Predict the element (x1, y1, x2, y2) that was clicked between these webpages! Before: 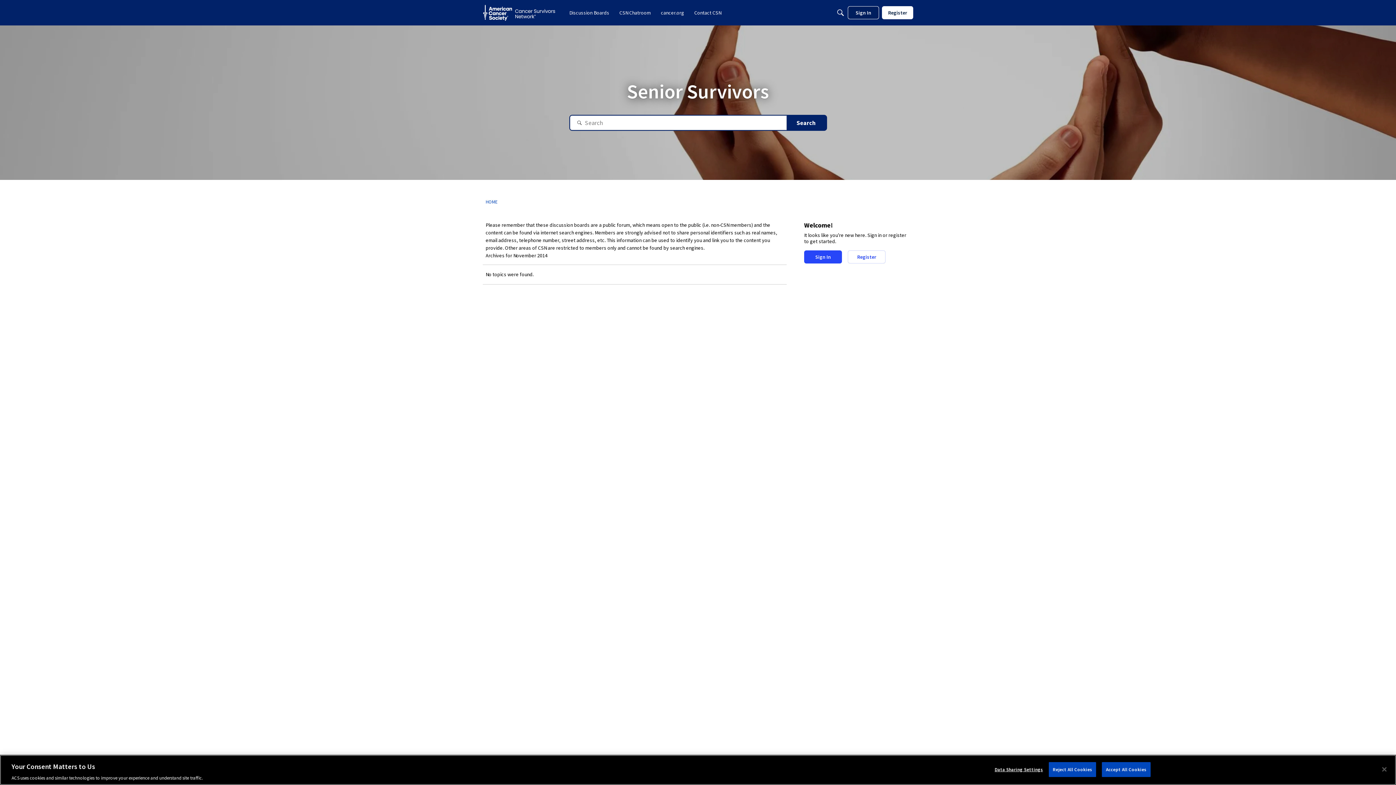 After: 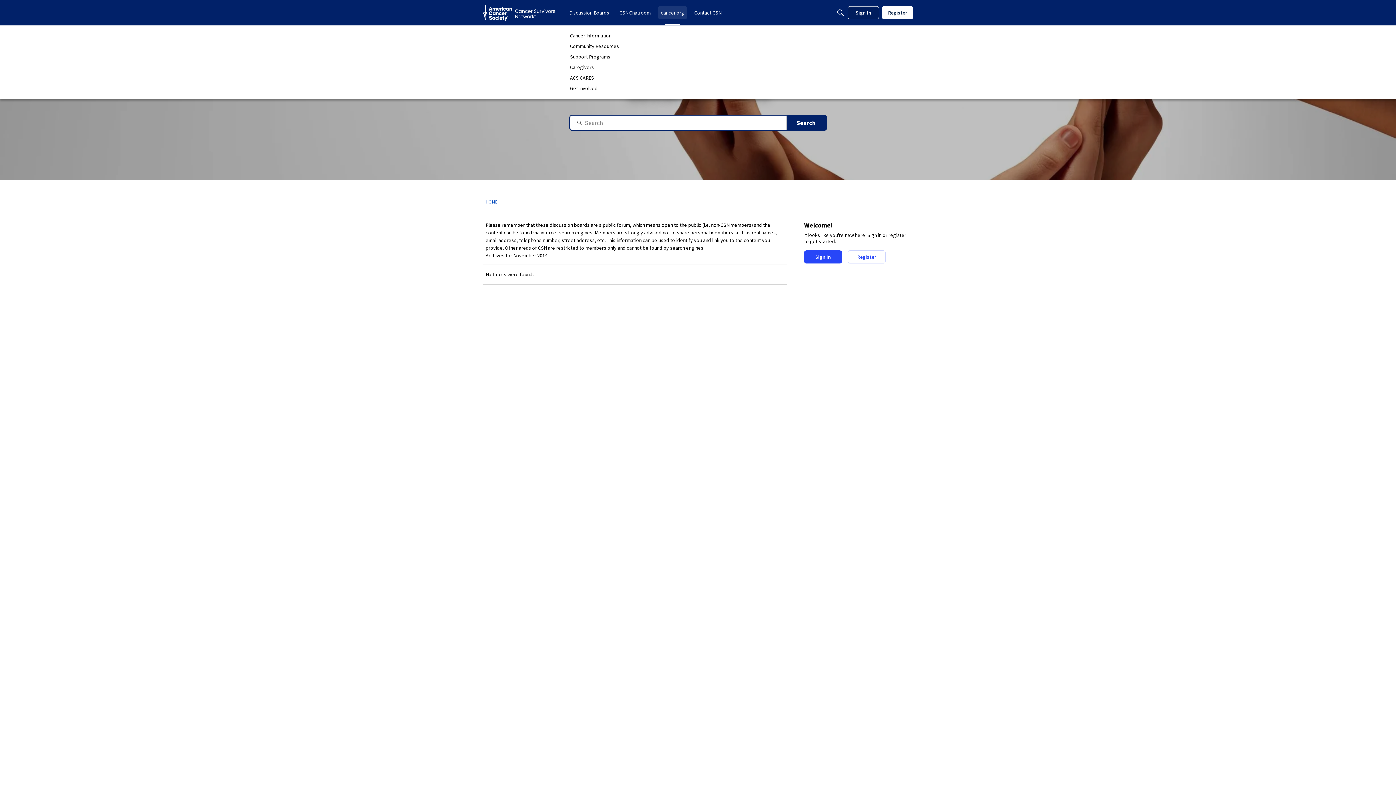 Action: label: cancer.org bbox: (658, 6, 687, 19)